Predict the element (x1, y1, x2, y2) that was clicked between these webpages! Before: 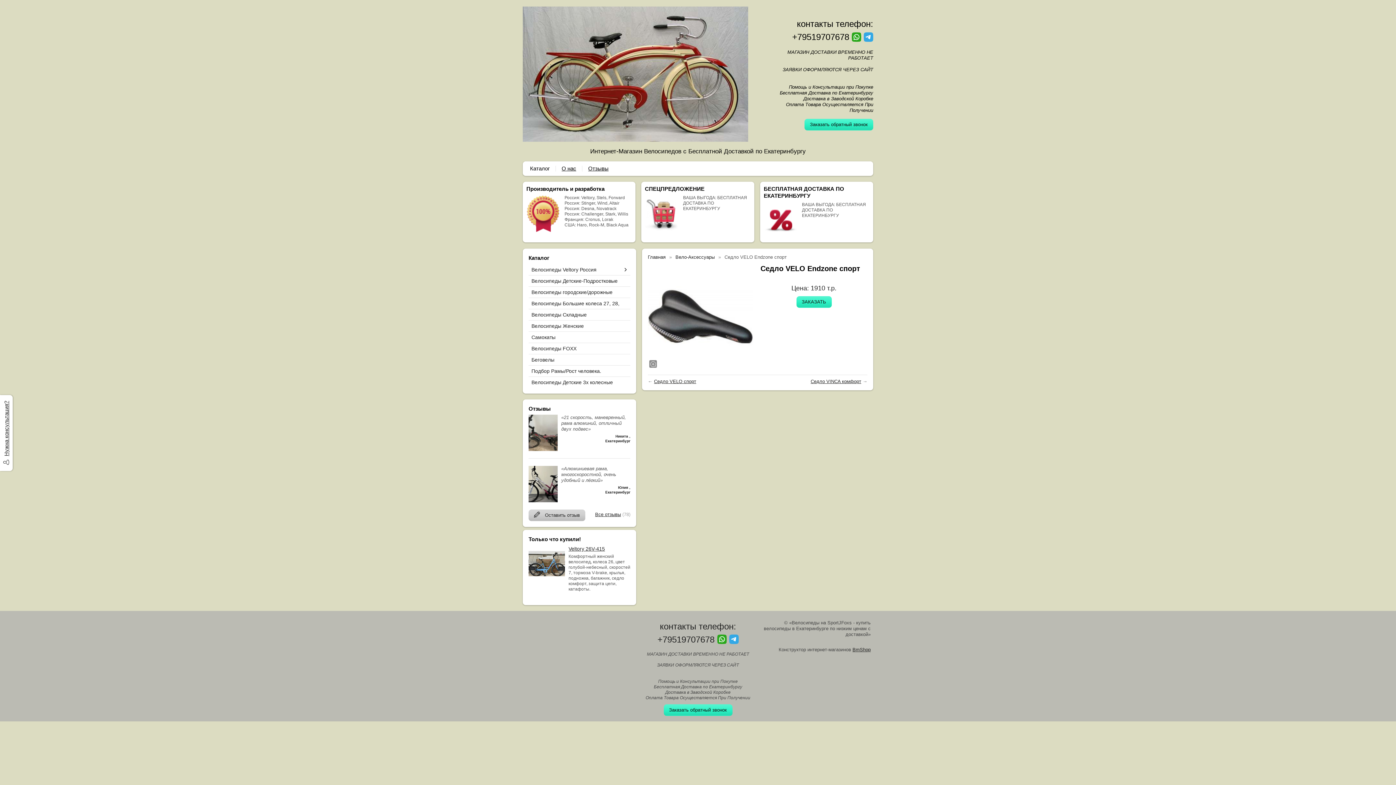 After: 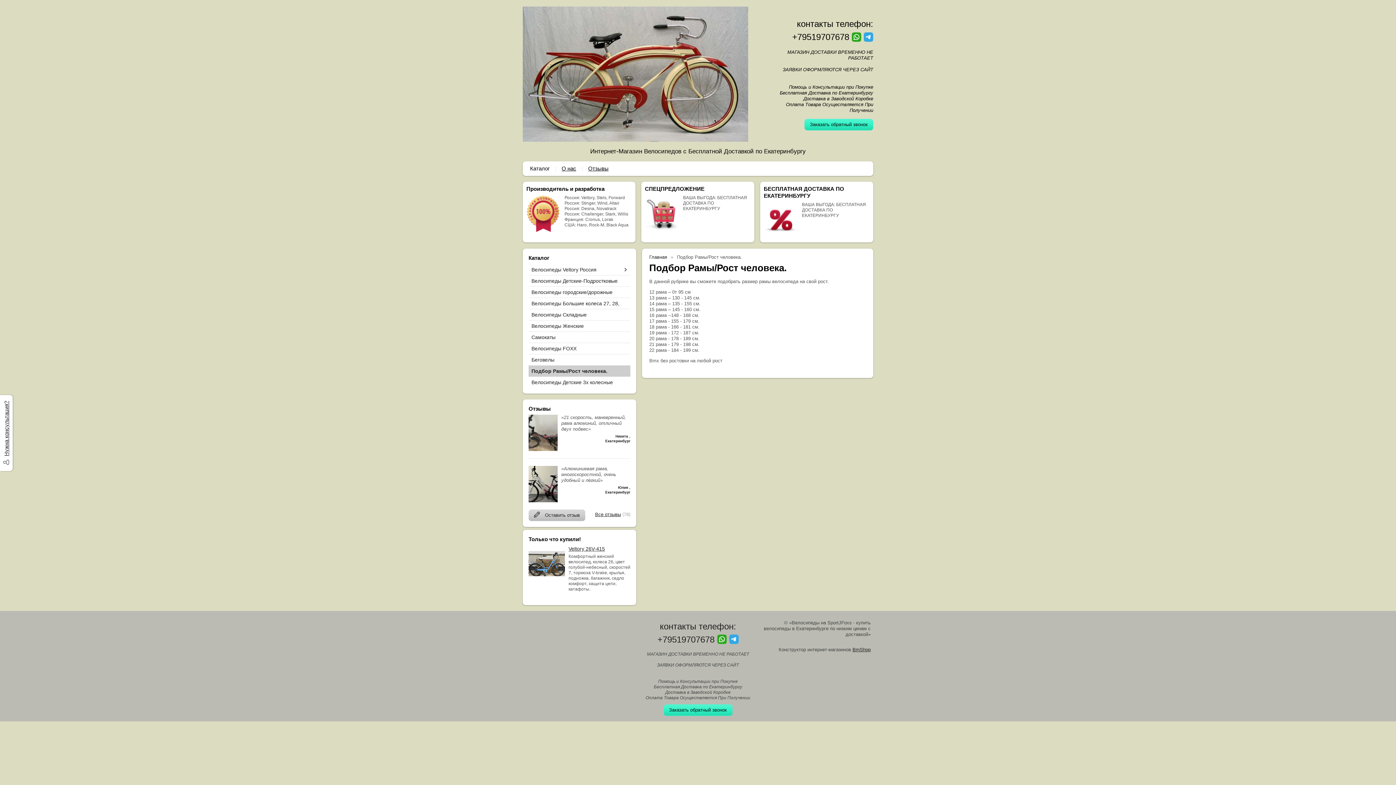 Action: bbox: (528, 365, 627, 376) label: Подбор Рамы/Рост человека.